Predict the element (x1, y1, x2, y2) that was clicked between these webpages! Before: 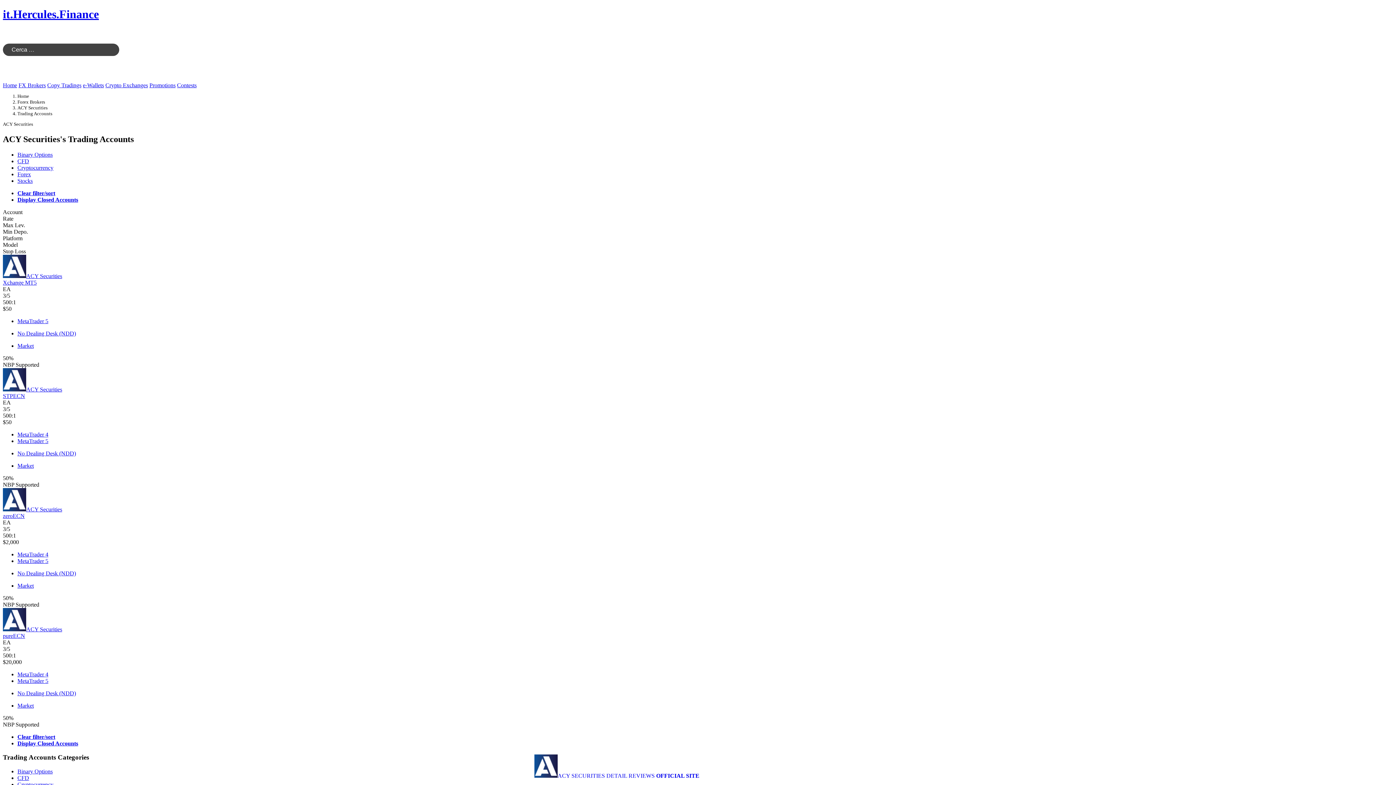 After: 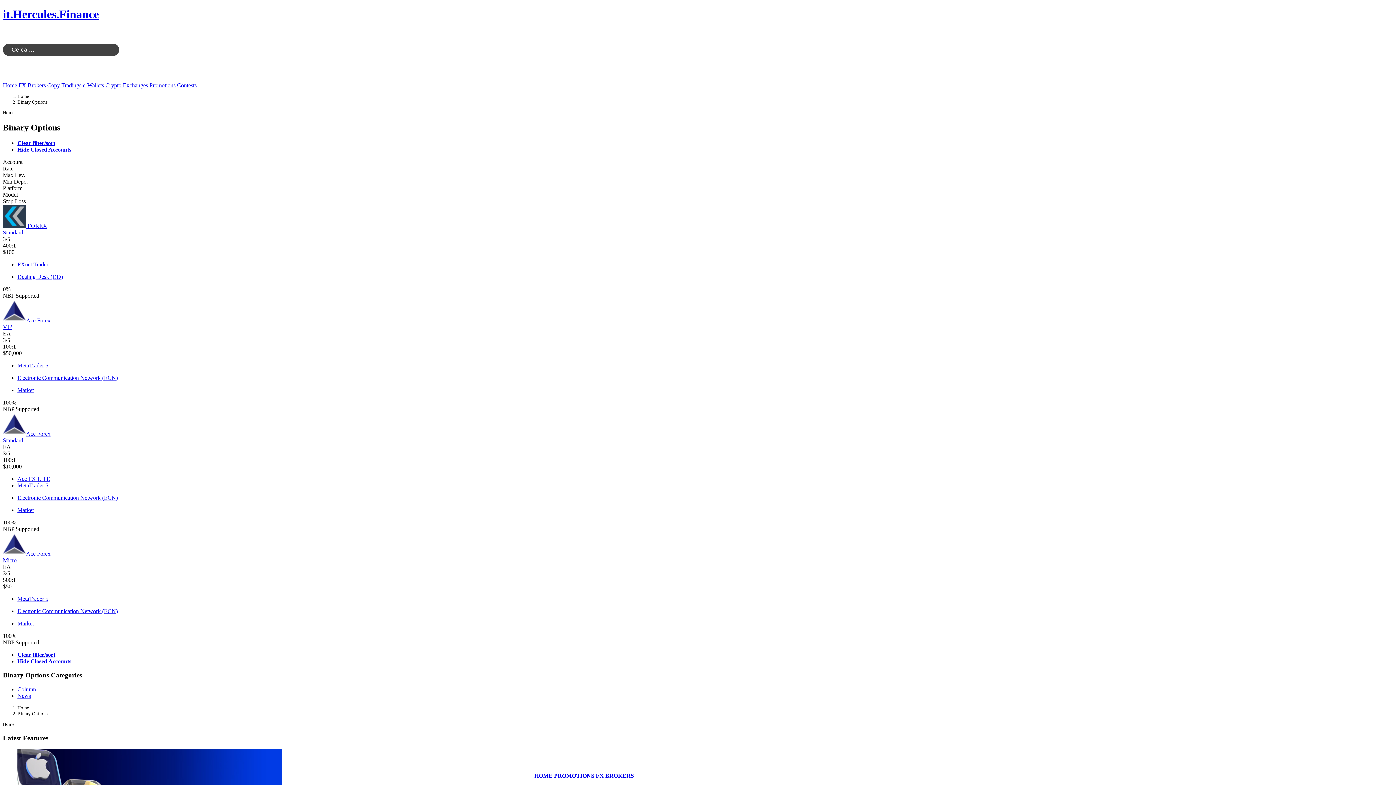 Action: bbox: (17, 768, 52, 774) label: Binary Options